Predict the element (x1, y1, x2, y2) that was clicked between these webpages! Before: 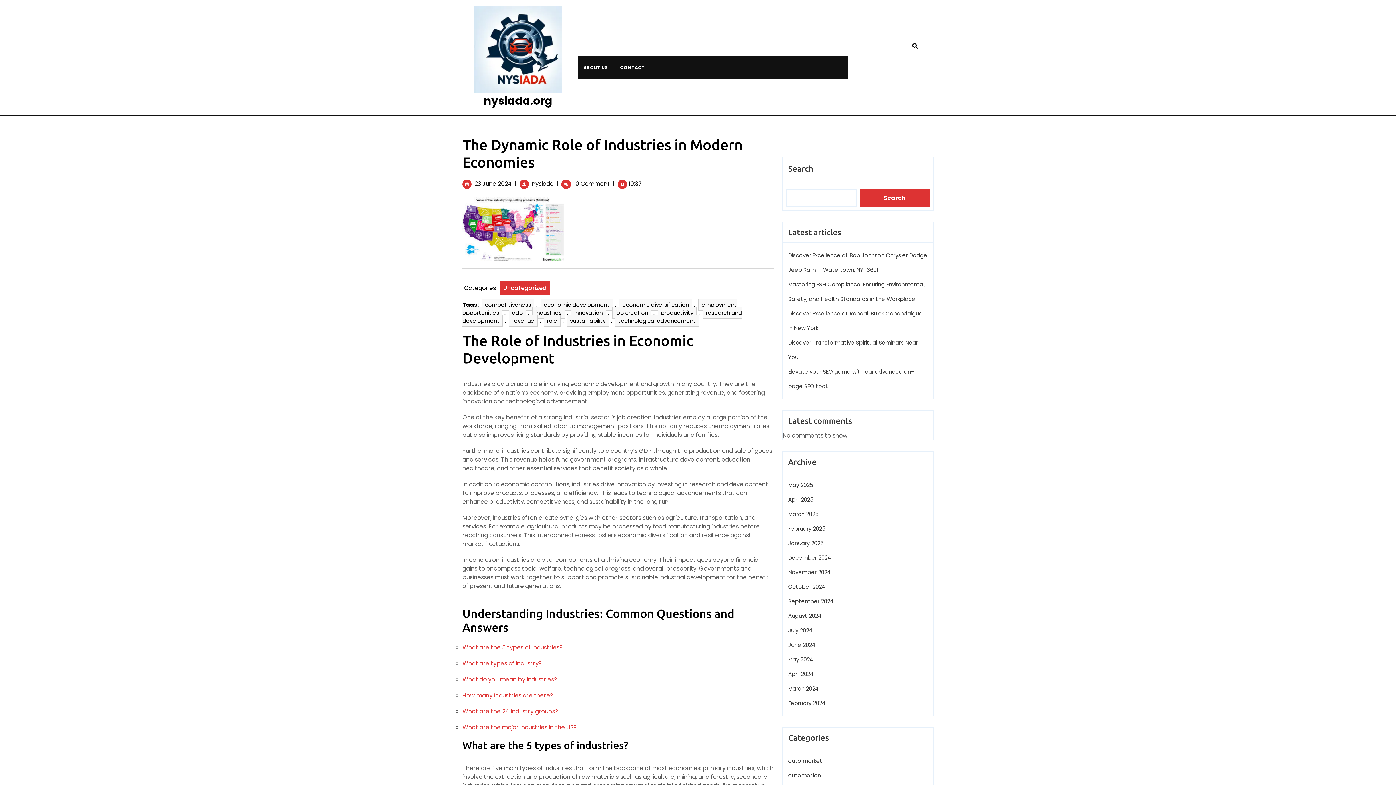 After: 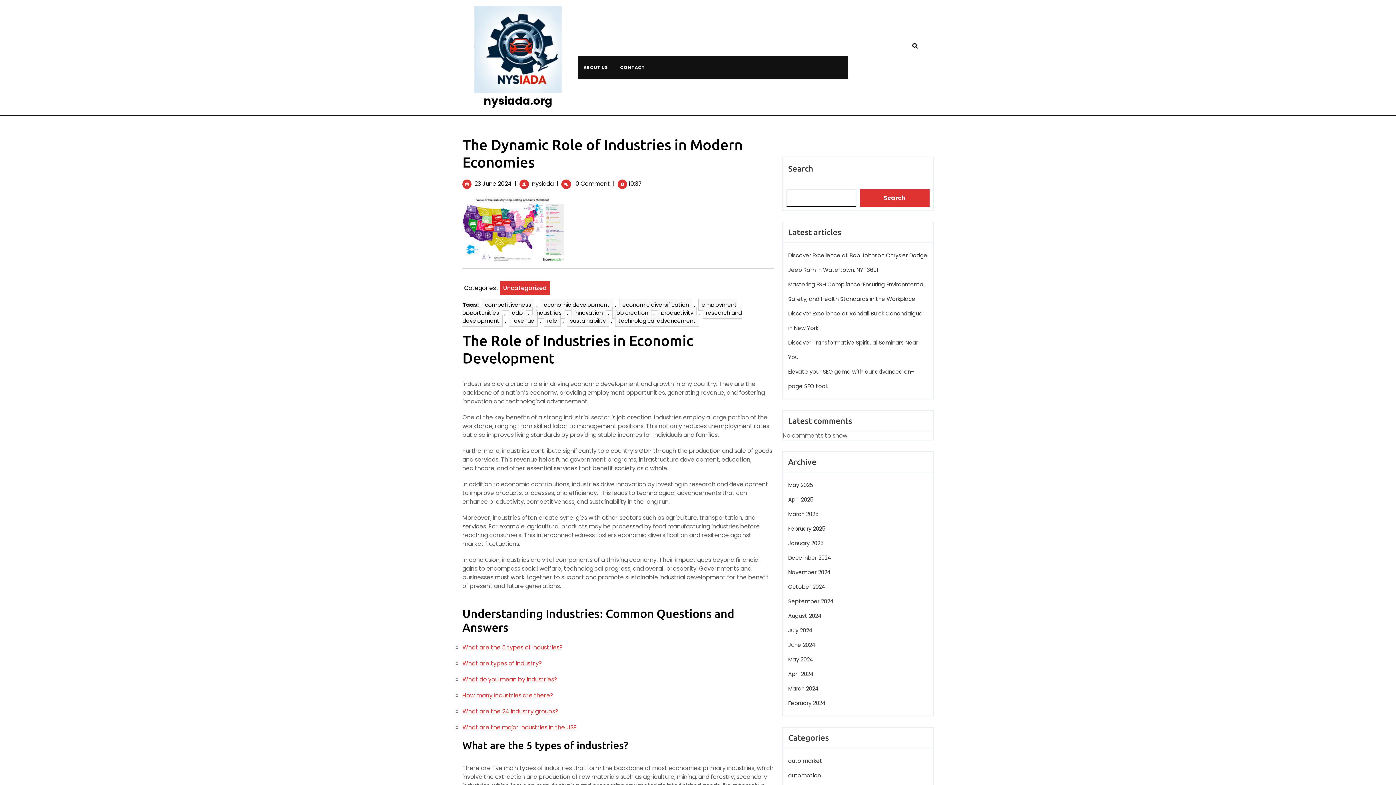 Action: bbox: (860, 189, 929, 206) label: Search